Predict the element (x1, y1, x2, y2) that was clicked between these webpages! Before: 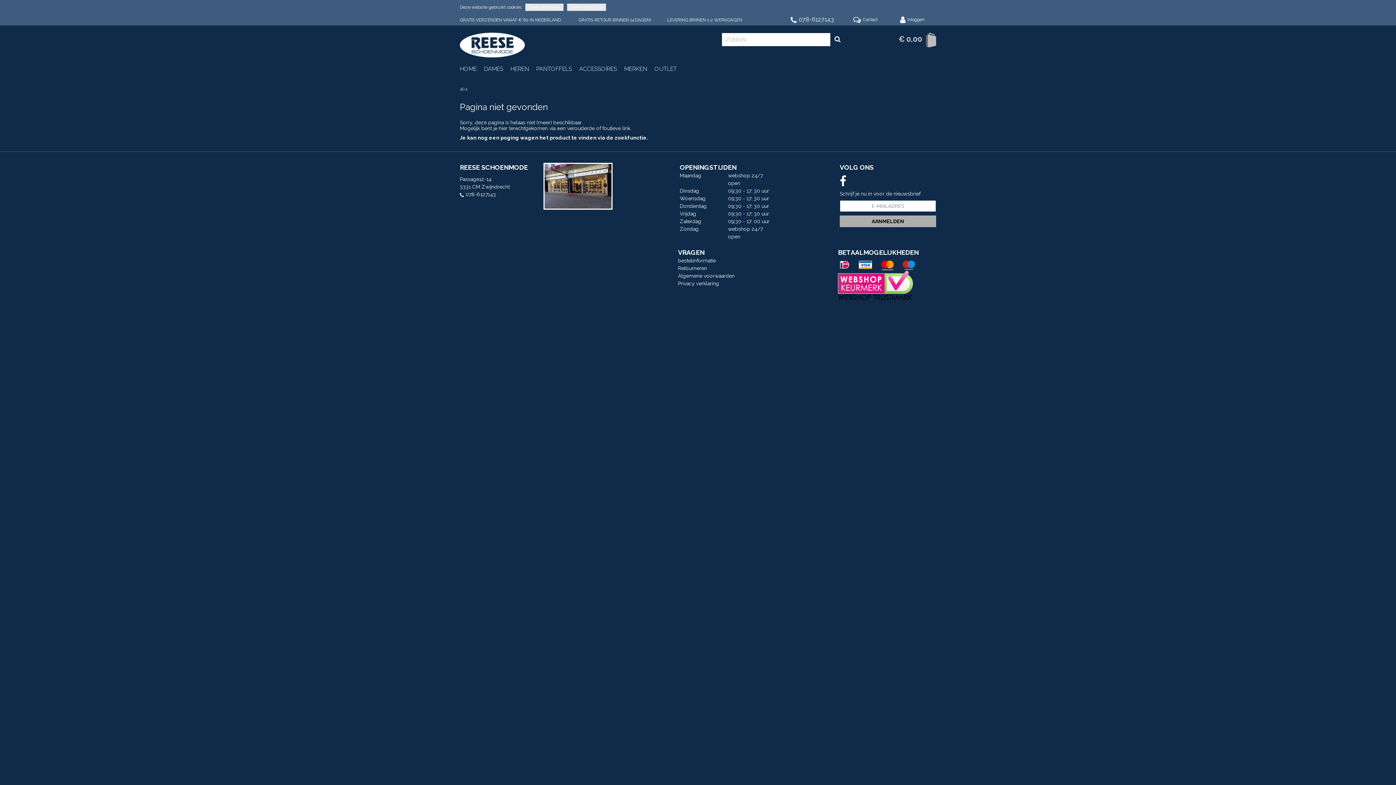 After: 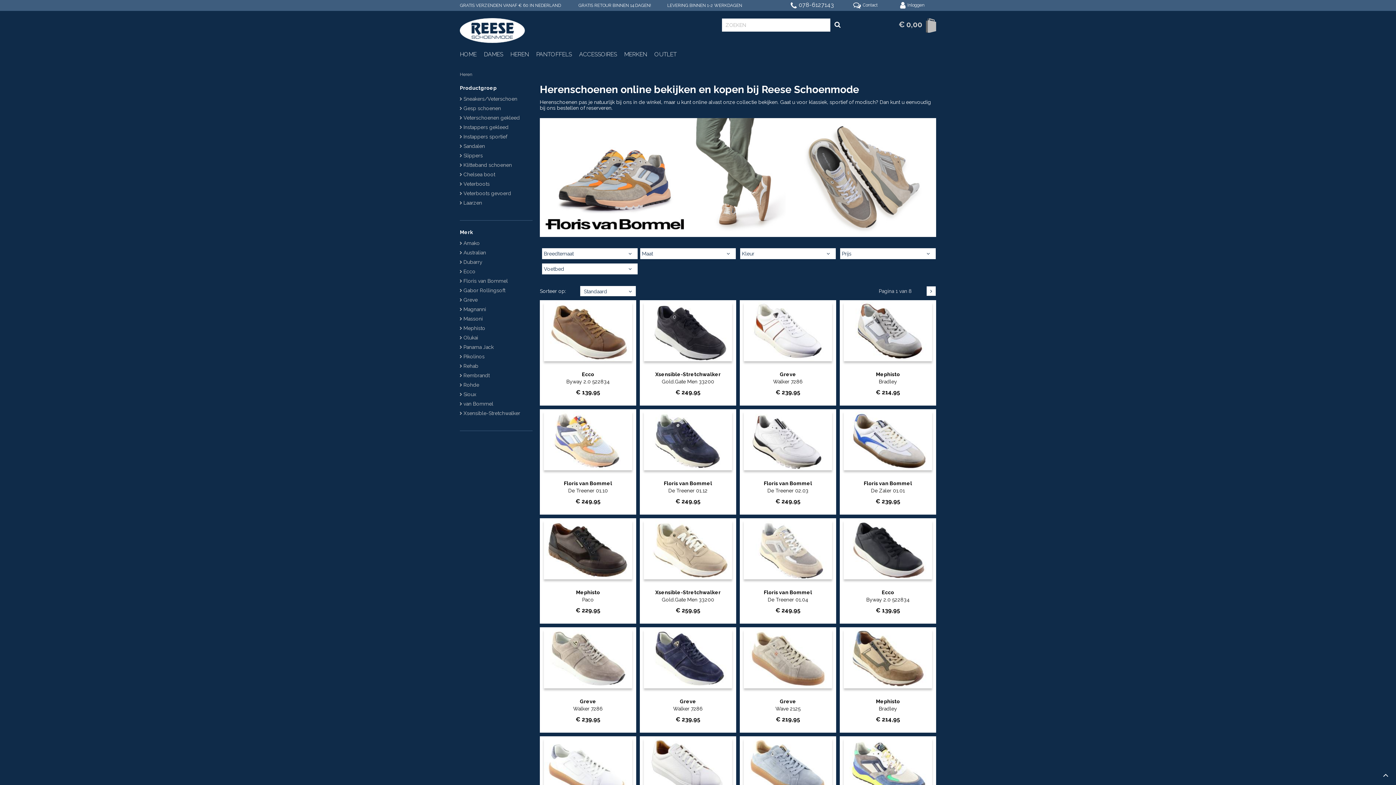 Action: label: HEREN bbox: (510, 65, 529, 72)